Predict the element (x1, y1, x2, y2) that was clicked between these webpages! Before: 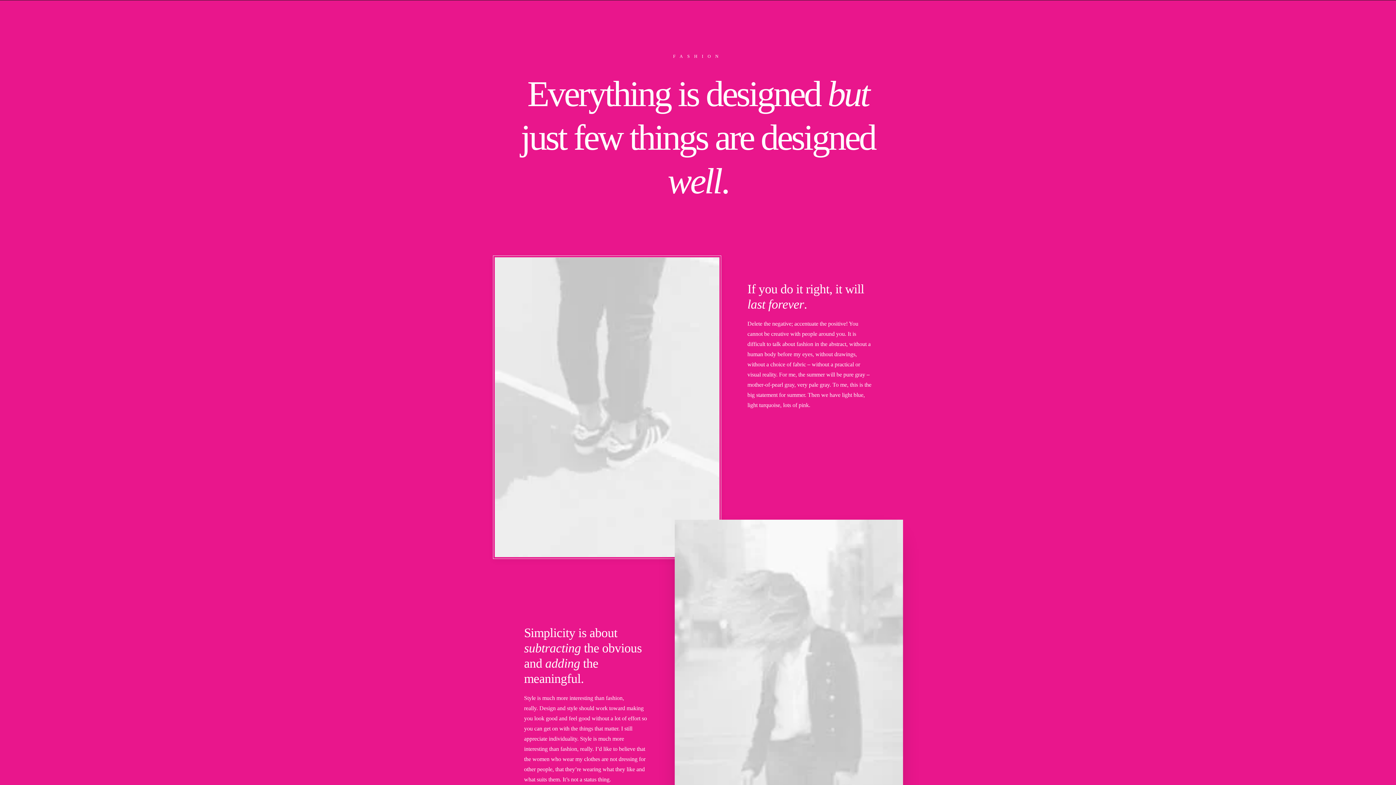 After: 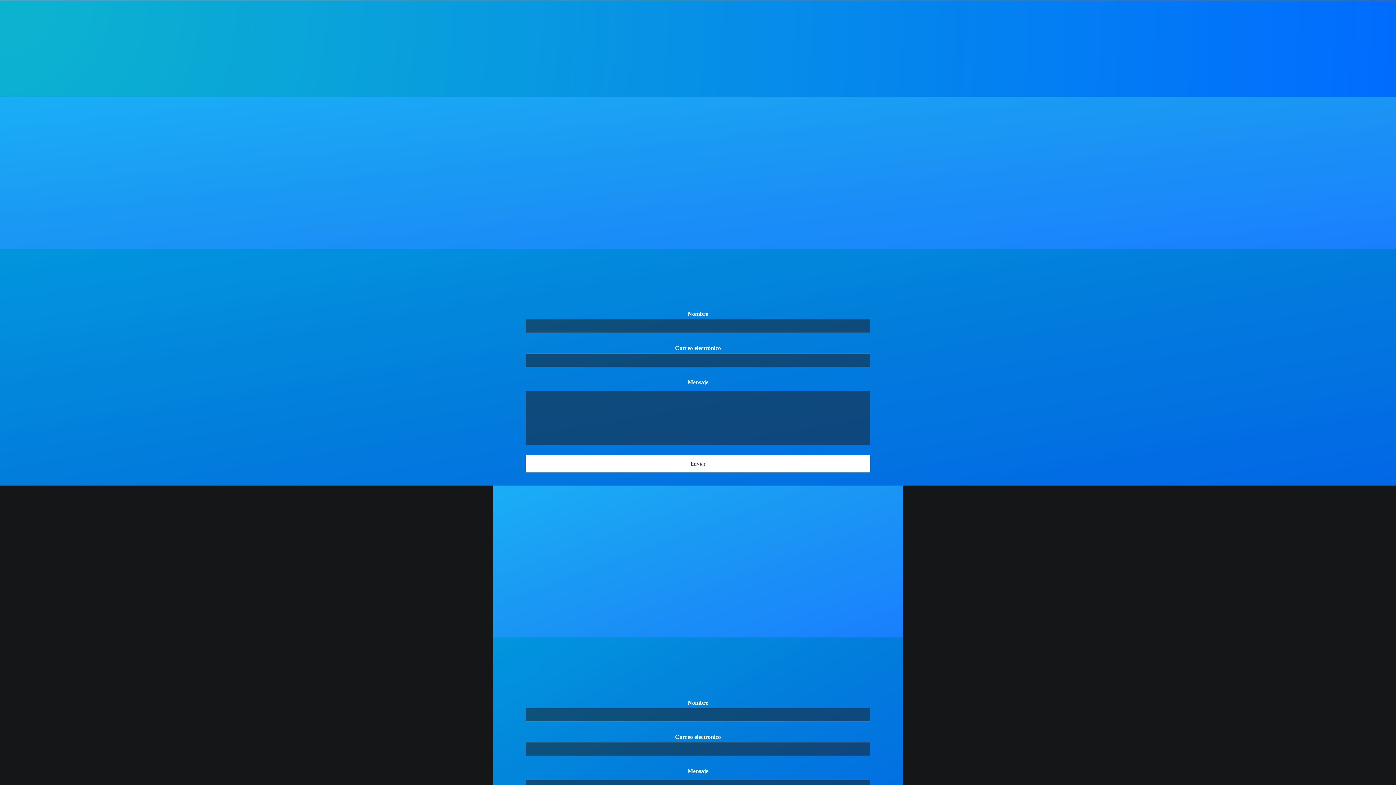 Action: bbox: (13, 9, 88, 35)